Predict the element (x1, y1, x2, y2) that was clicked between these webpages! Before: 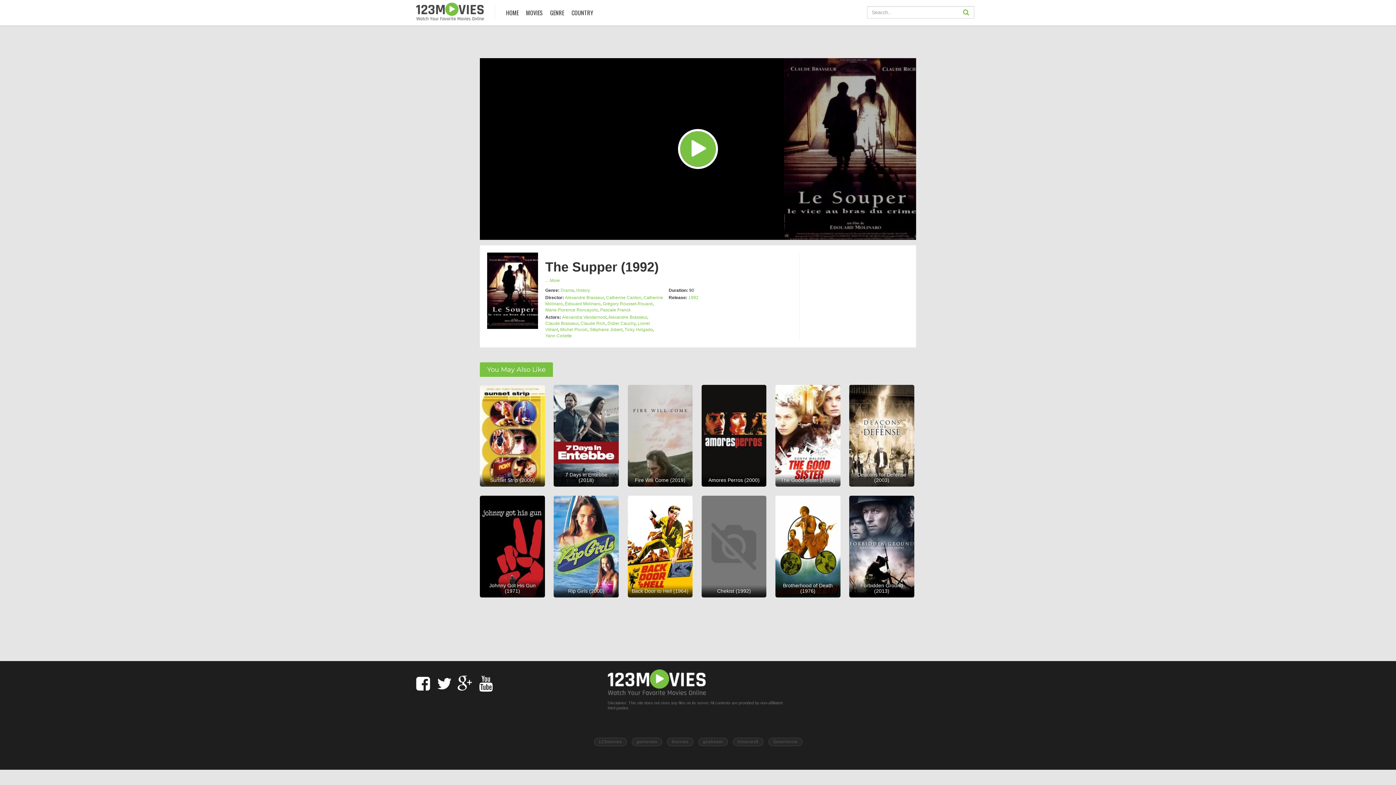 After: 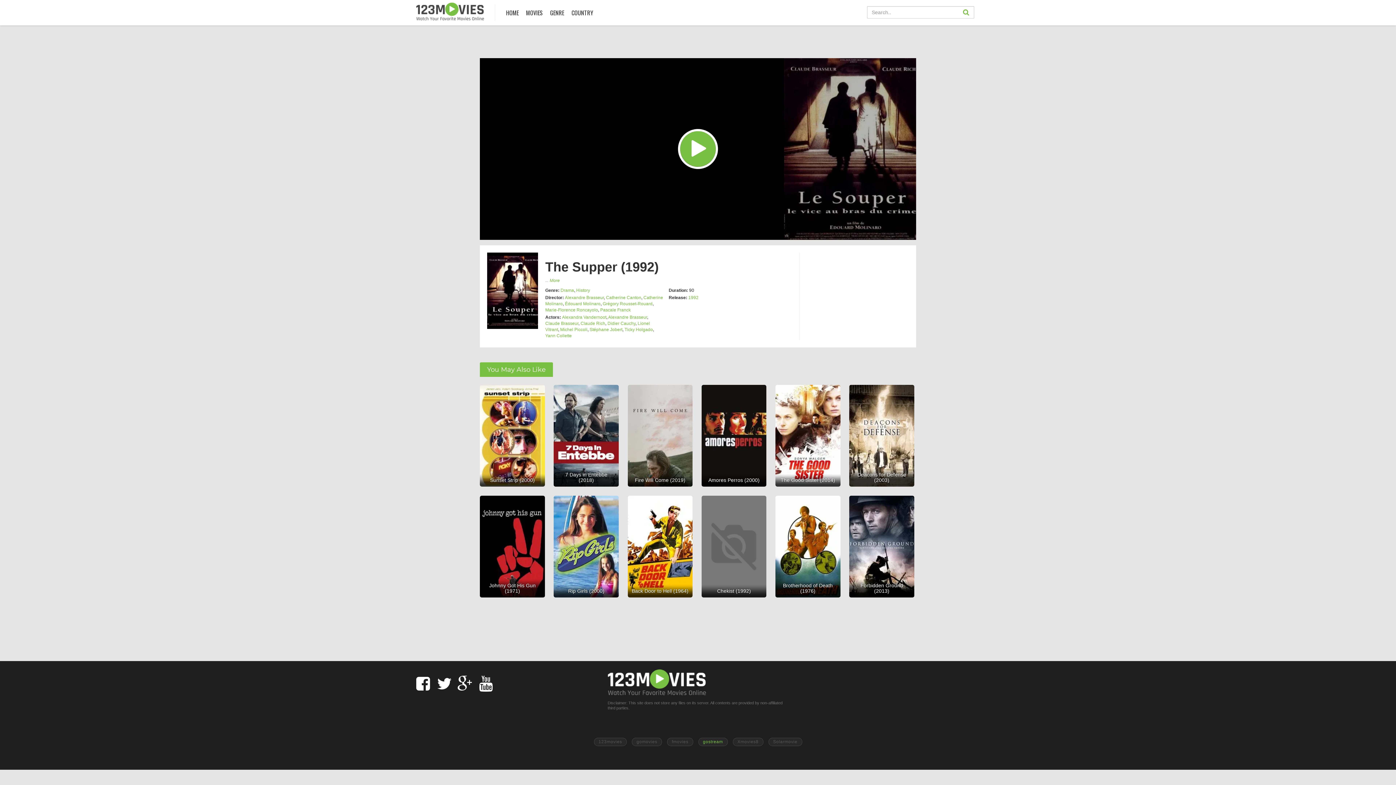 Action: label: gostream bbox: (698, 738, 727, 746)